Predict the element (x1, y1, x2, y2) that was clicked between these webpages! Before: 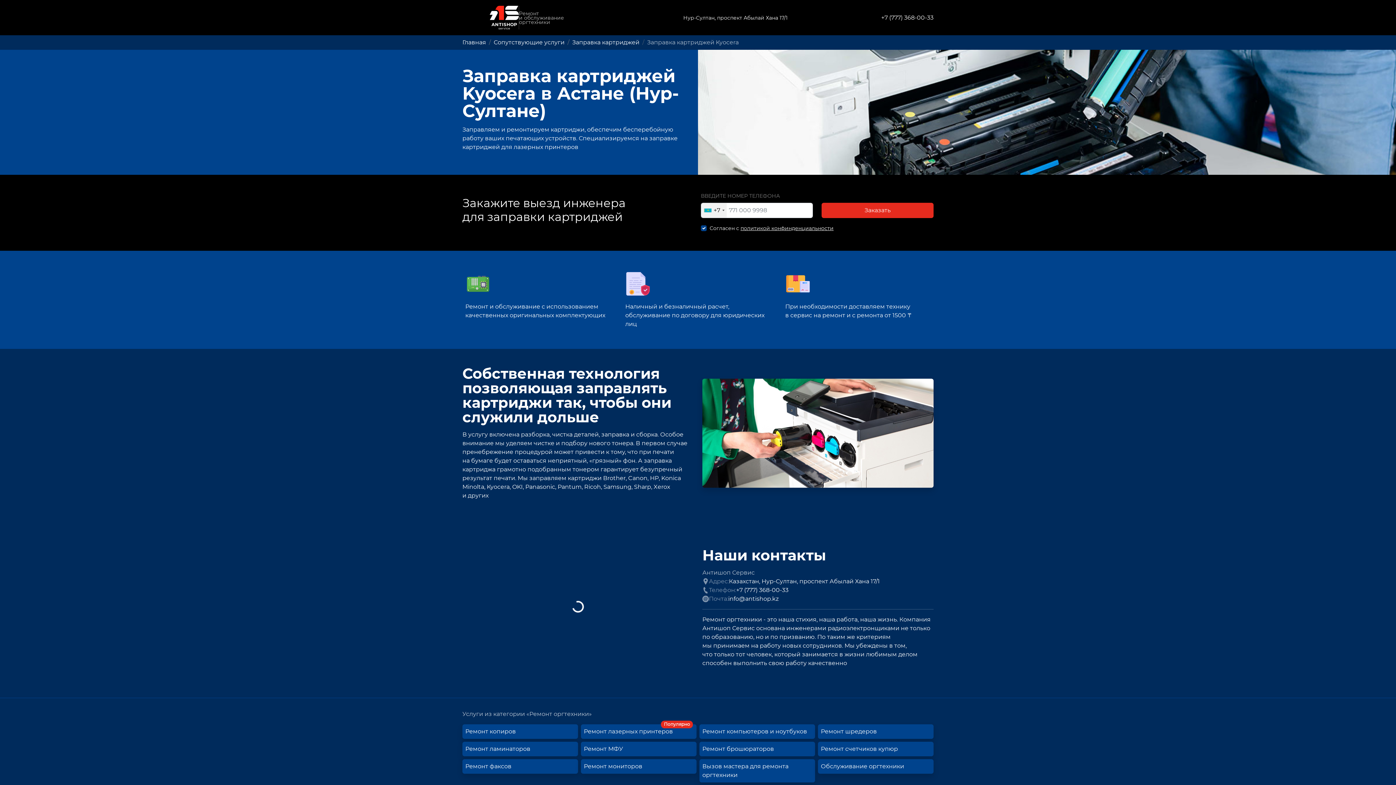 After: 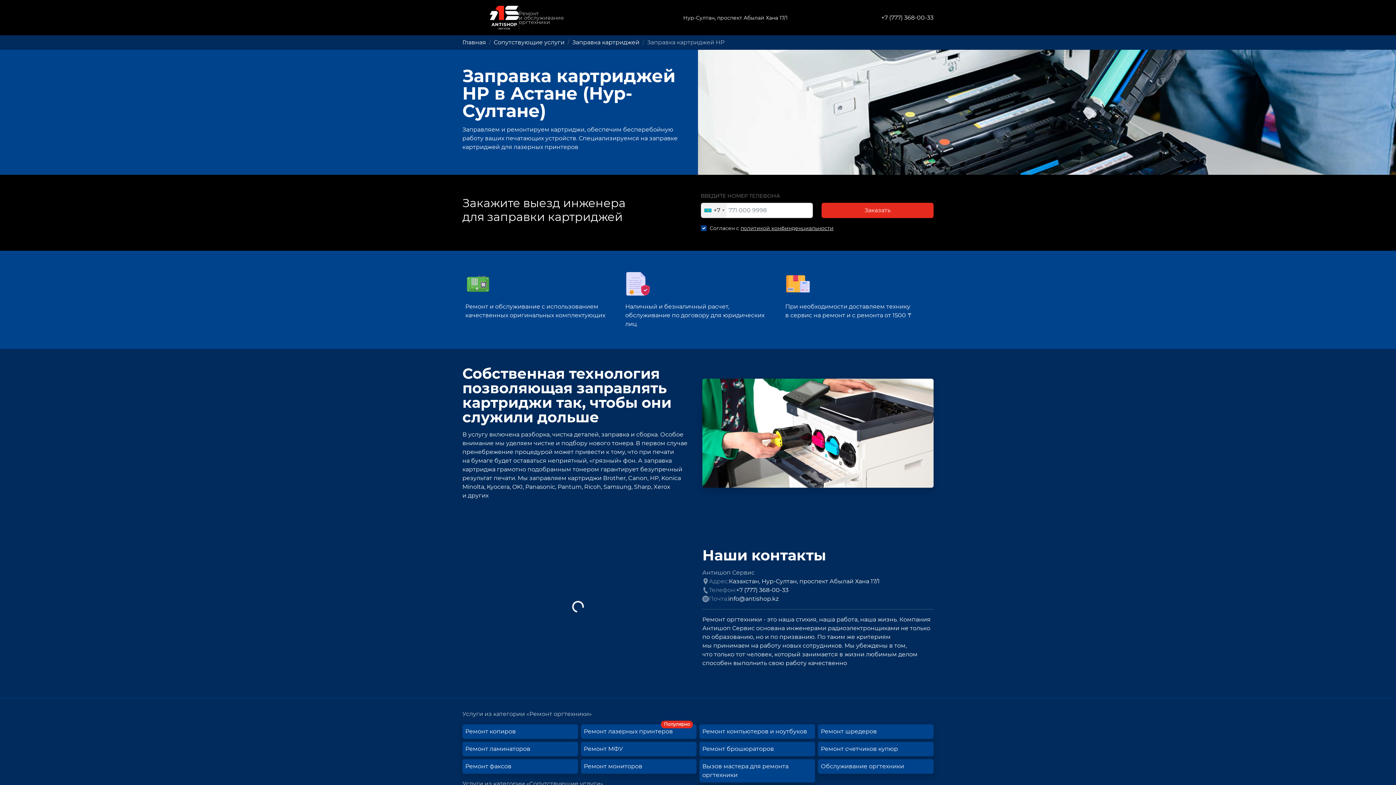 Action: label: HP bbox: (650, 475, 658, 481)